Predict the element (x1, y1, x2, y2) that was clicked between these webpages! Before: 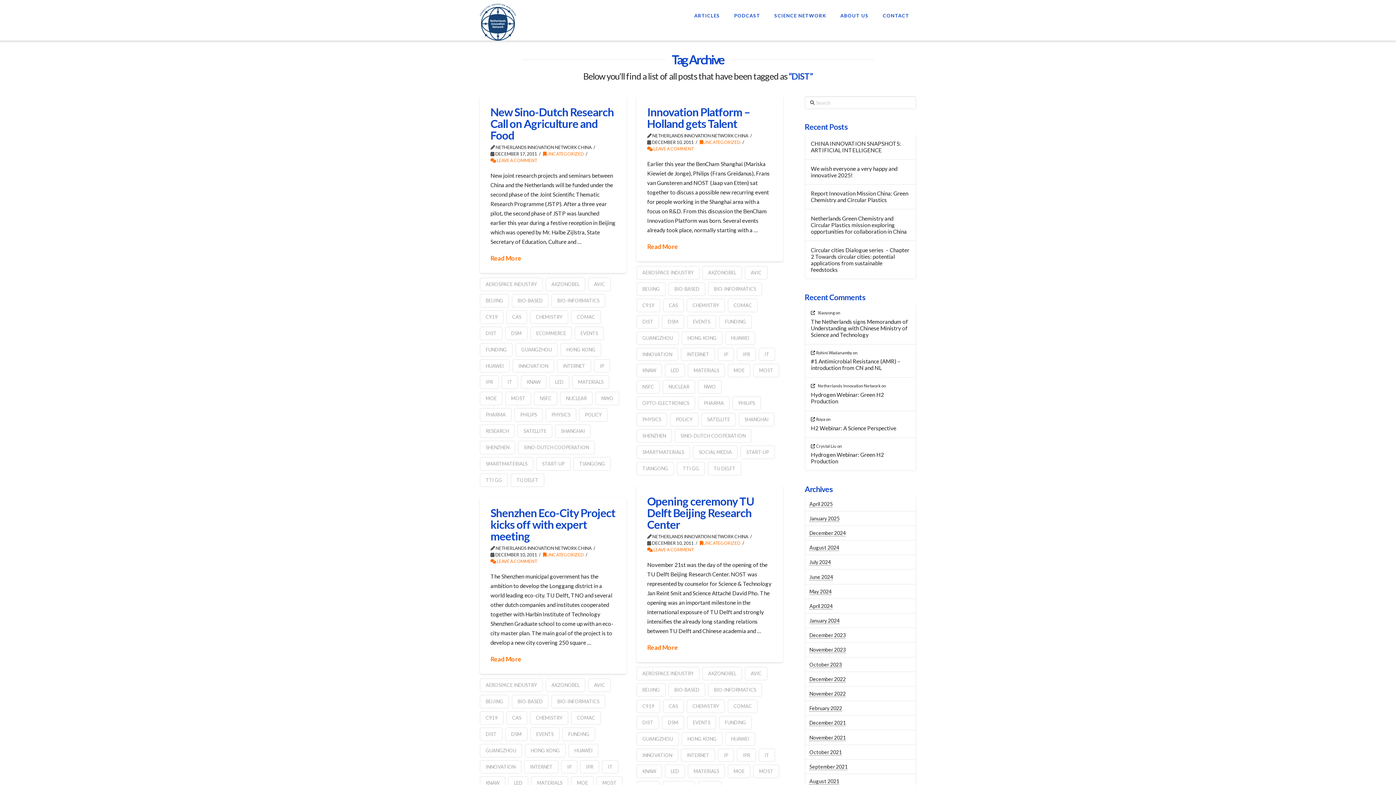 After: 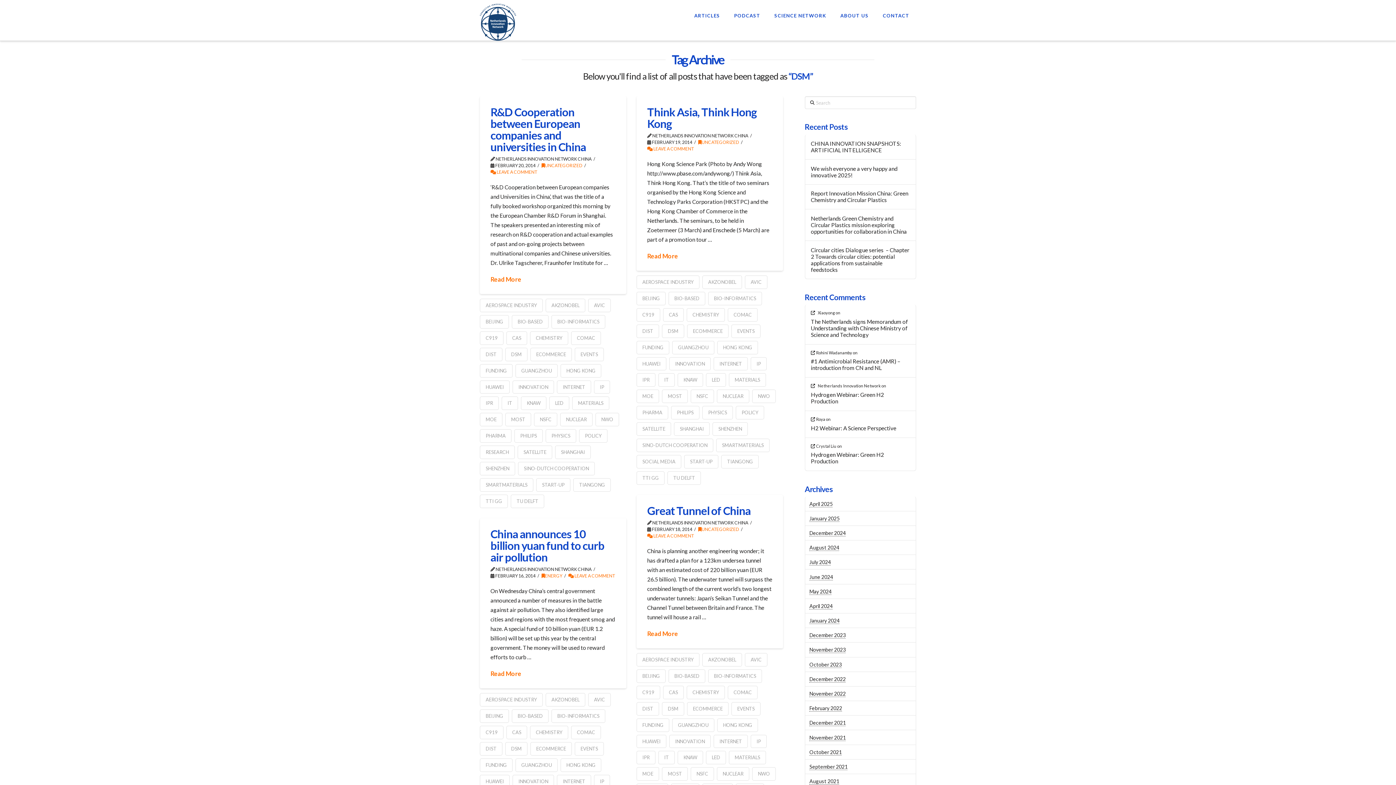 Action: label: DSM bbox: (505, 727, 527, 741)